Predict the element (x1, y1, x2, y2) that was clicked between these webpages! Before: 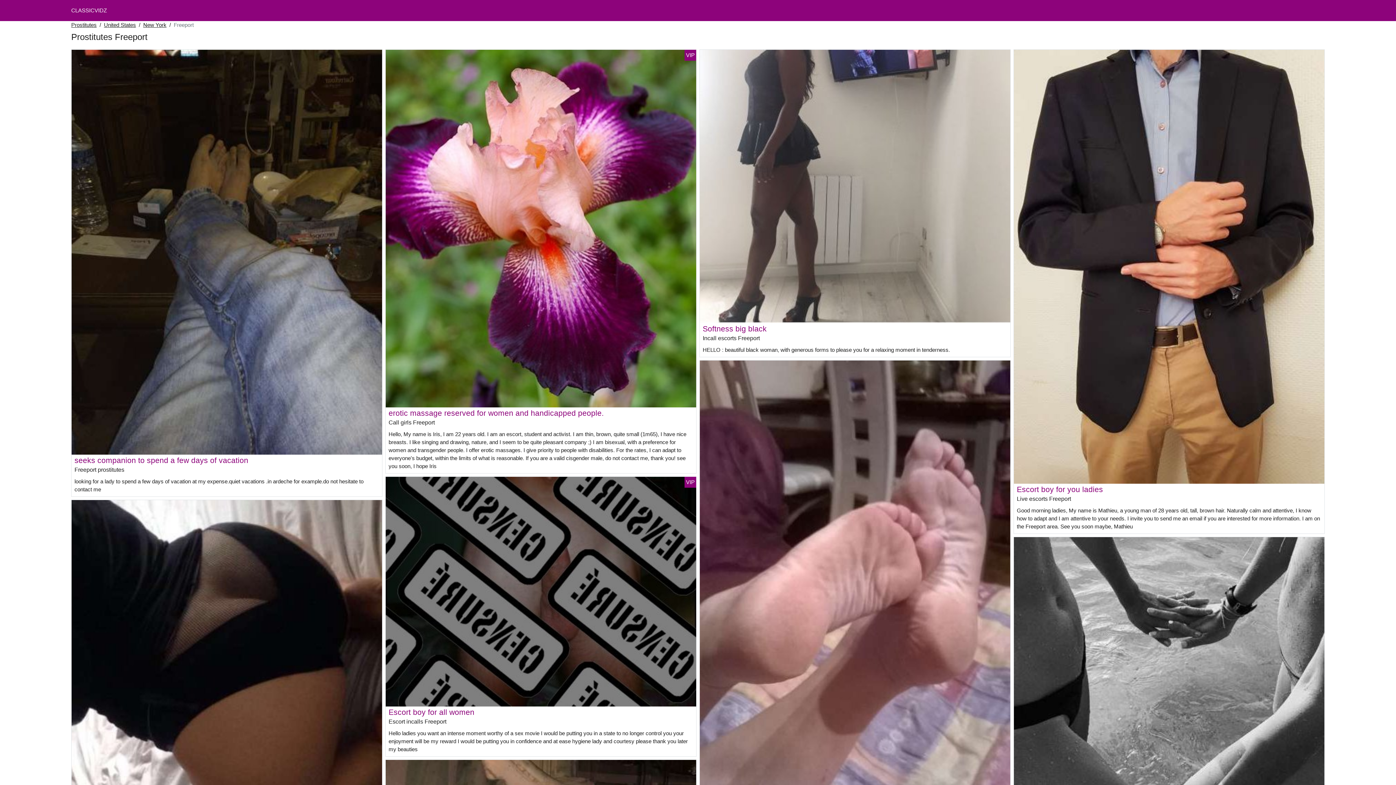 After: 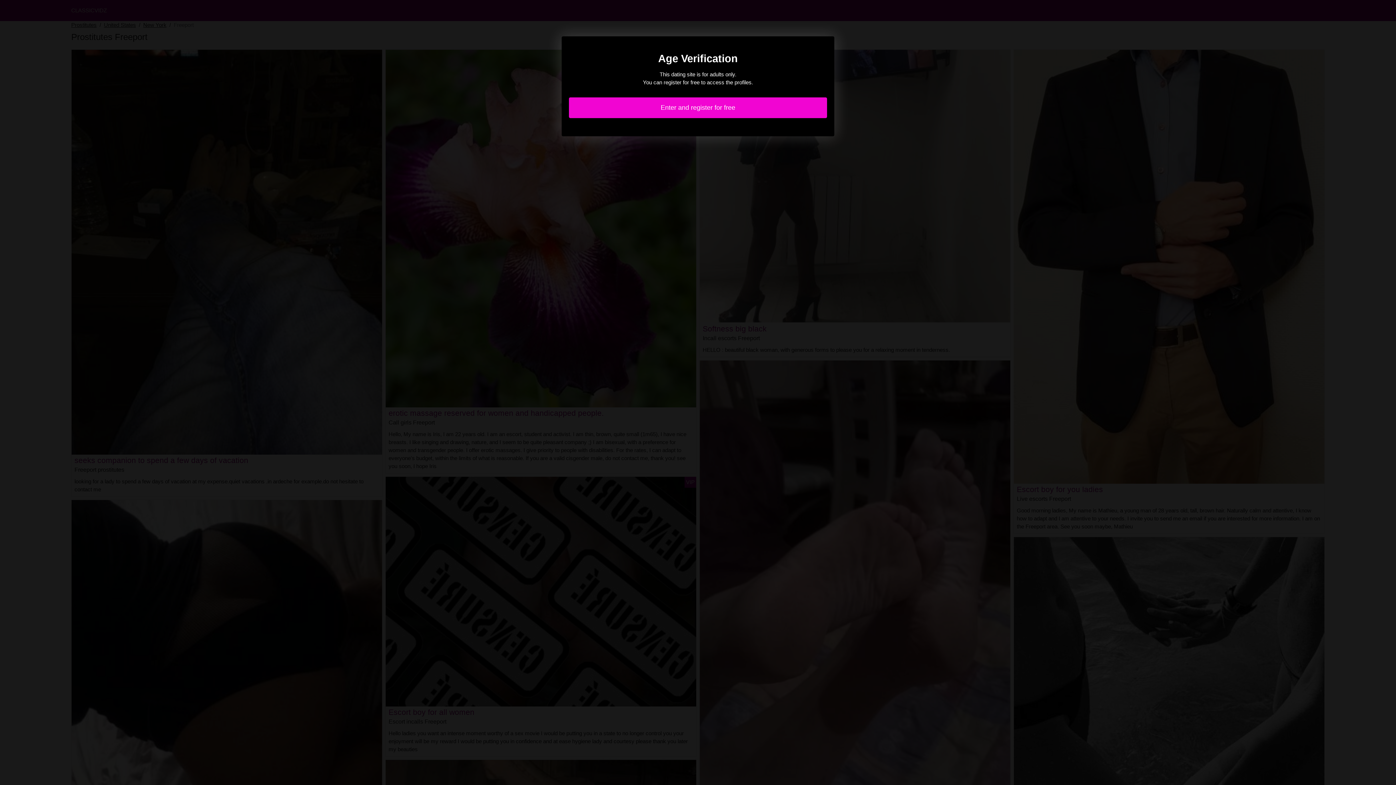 Action: bbox: (1014, 724, 1324, 730)